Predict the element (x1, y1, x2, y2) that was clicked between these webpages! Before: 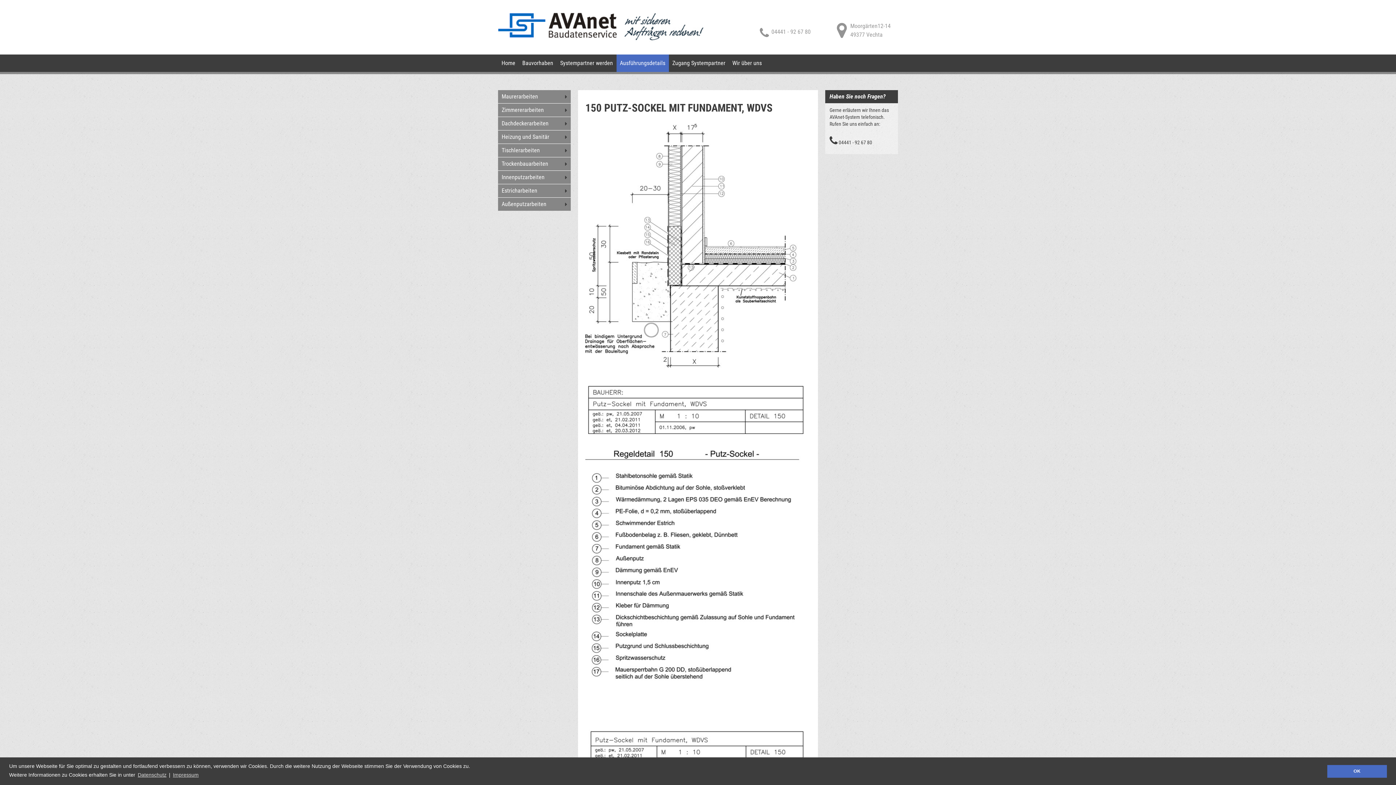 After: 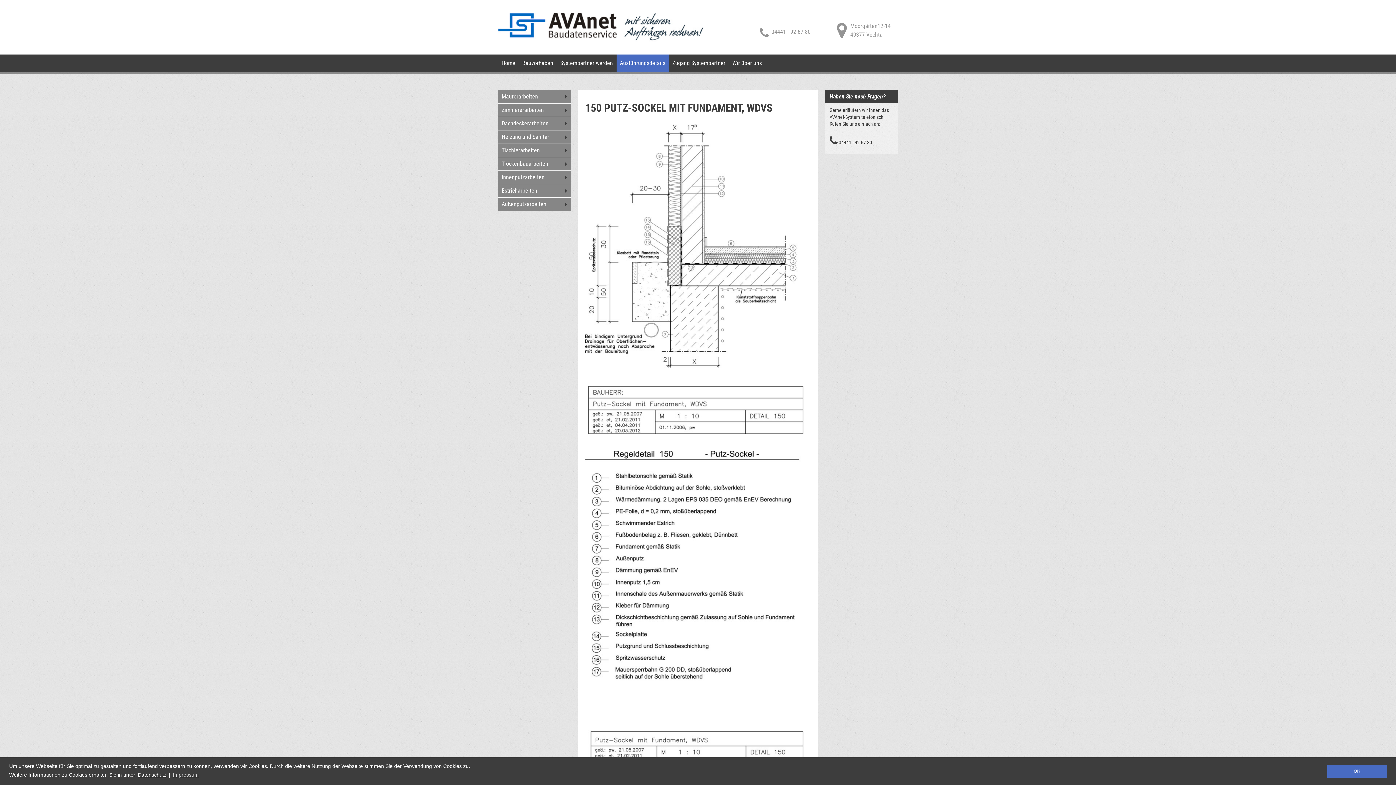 Action: bbox: (136, 770, 167, 780) label: Datenschutz